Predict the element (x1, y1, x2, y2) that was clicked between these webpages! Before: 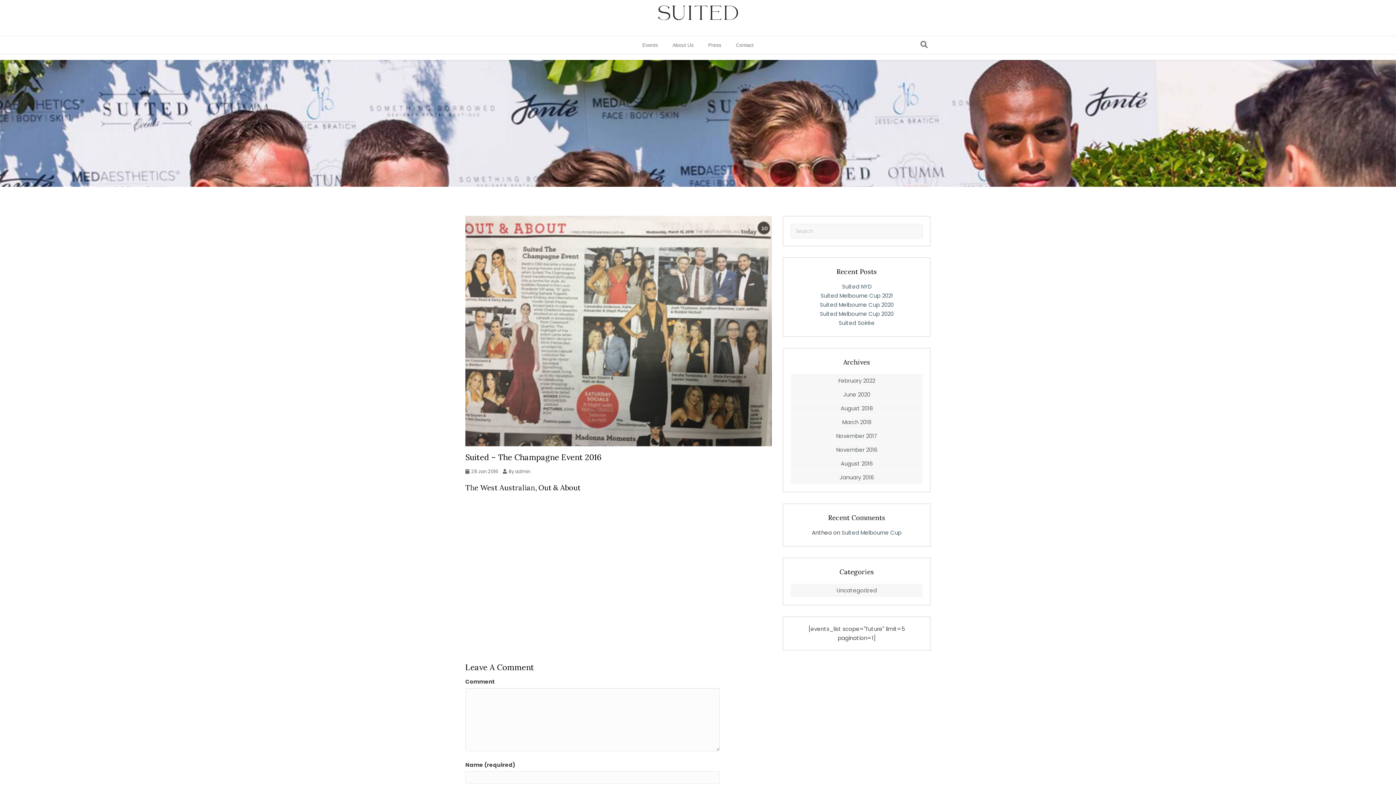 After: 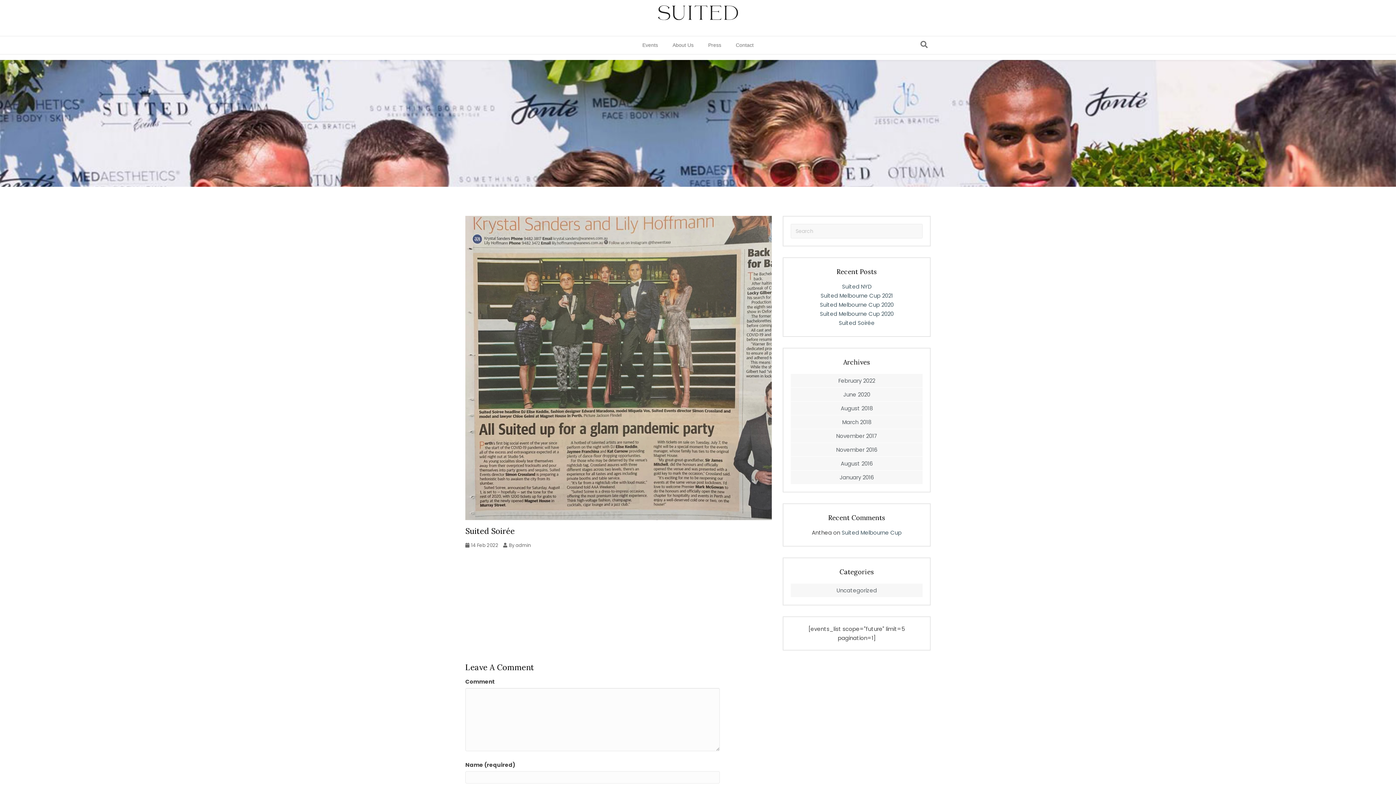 Action: bbox: (838, 319, 874, 326) label: Suited Soirée